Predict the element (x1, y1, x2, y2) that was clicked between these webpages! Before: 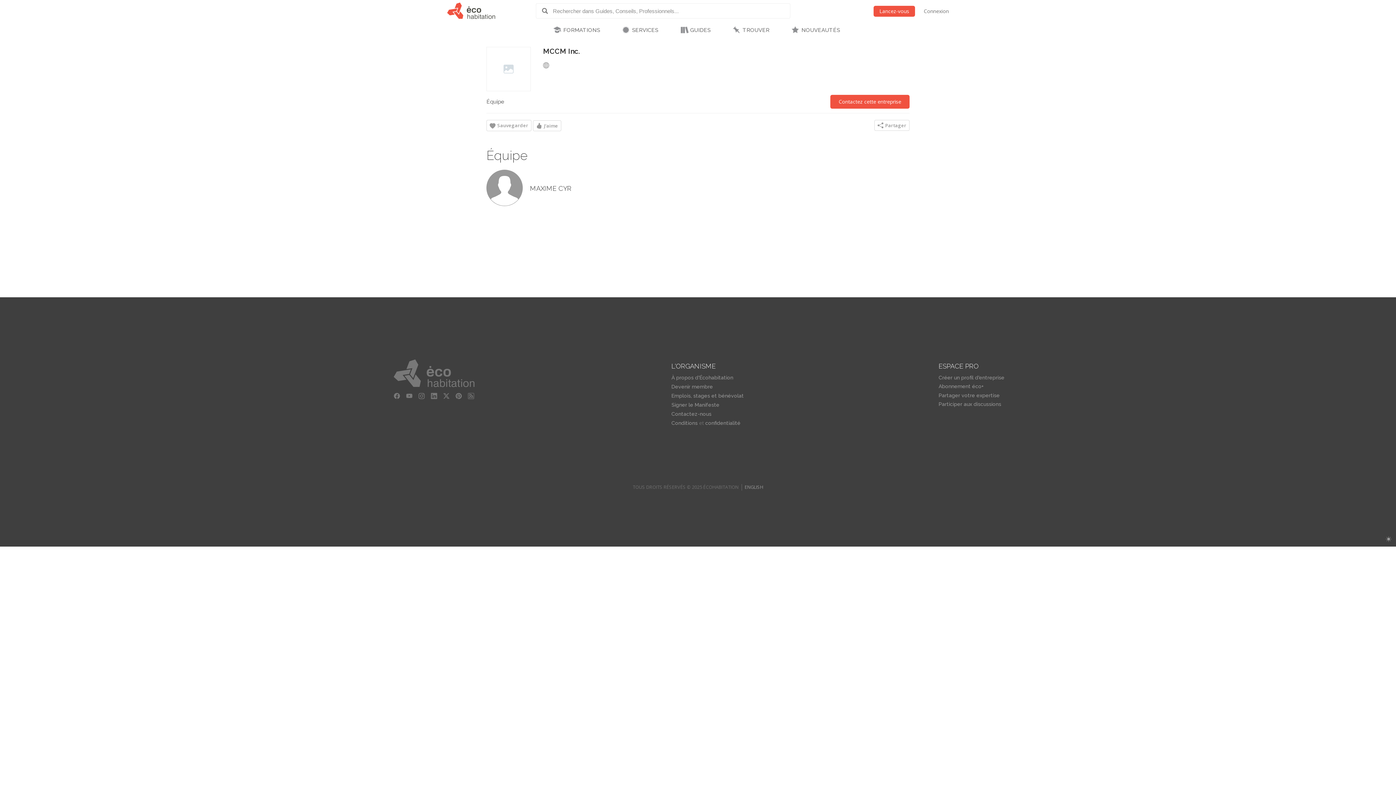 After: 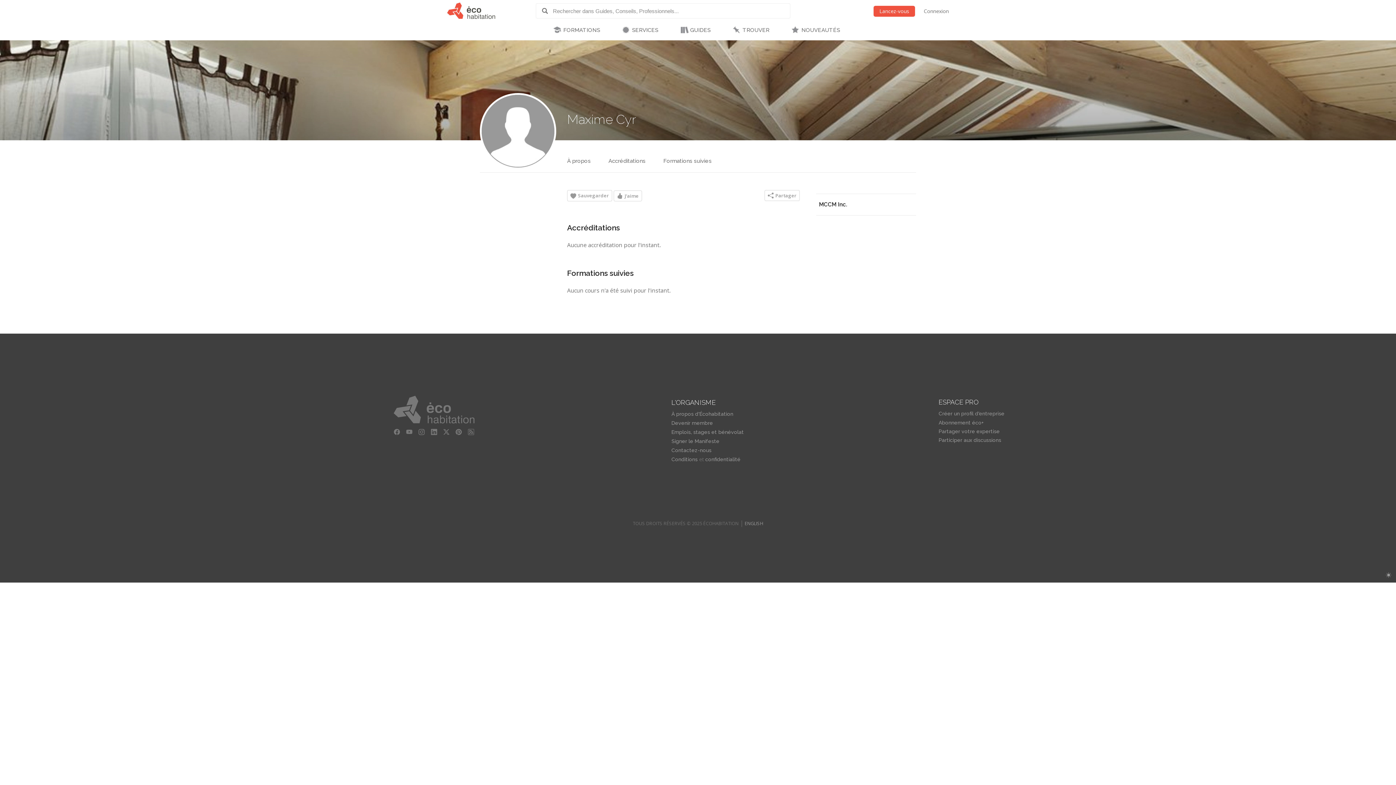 Action: label: MAXIME CYR bbox: (530, 183, 673, 193)